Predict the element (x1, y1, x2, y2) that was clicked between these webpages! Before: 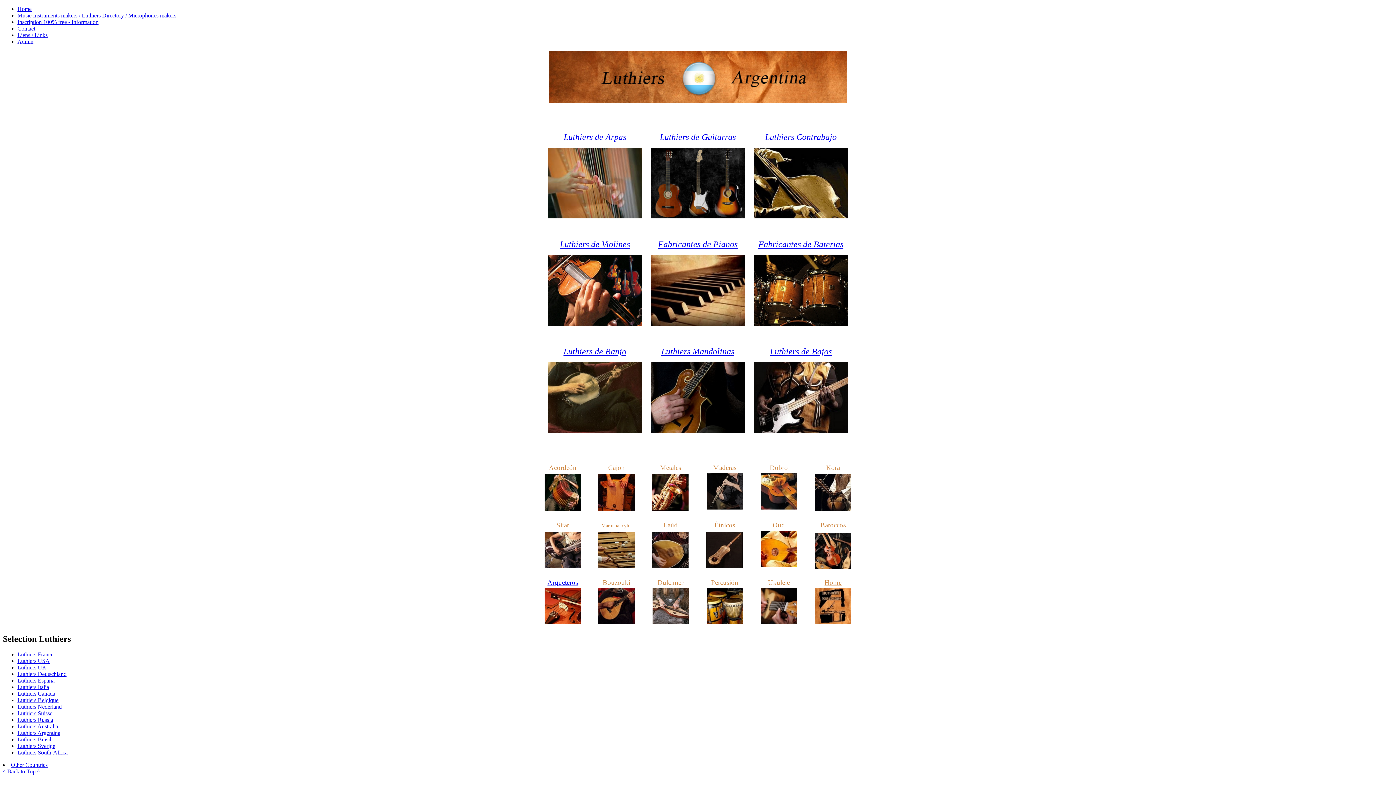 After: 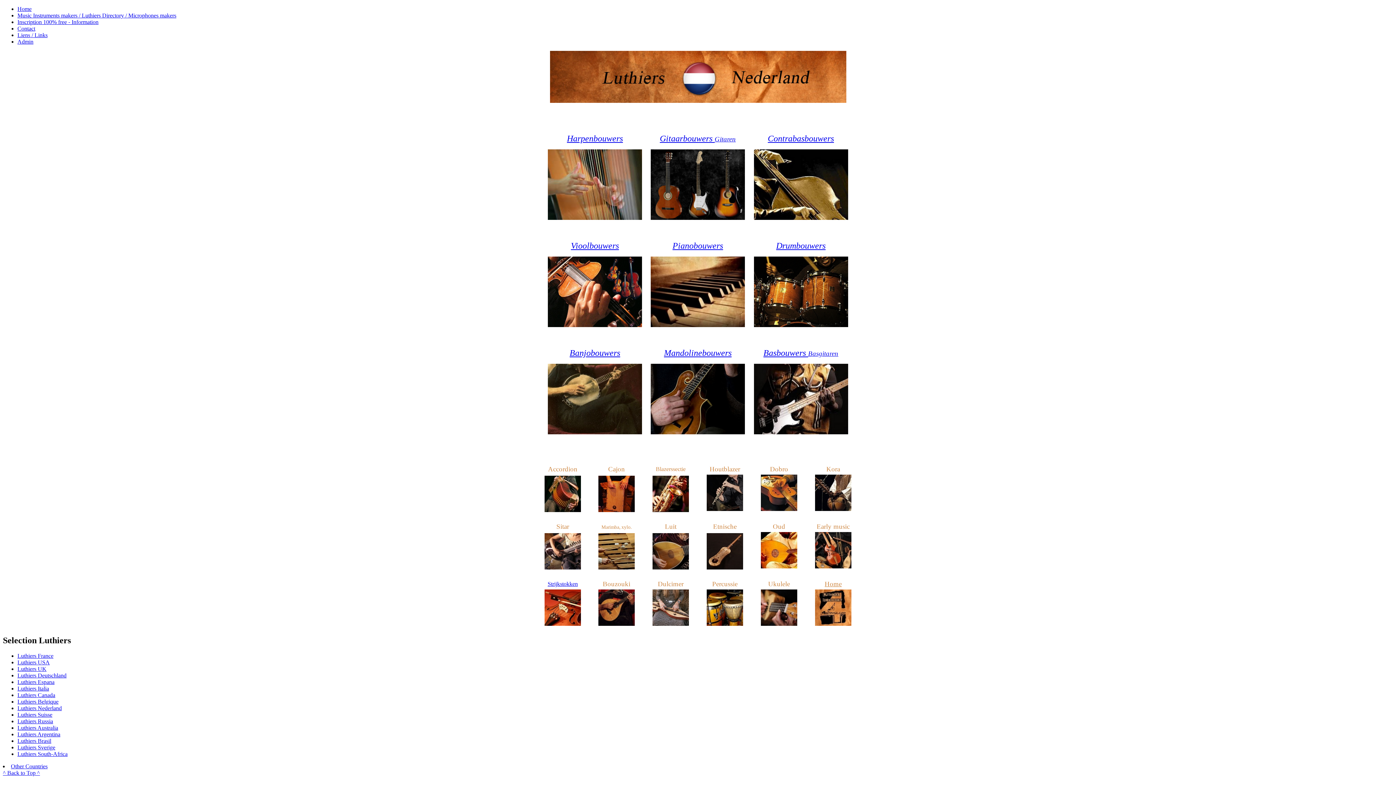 Action: label: Luthiers Nederland bbox: (17, 703, 61, 710)